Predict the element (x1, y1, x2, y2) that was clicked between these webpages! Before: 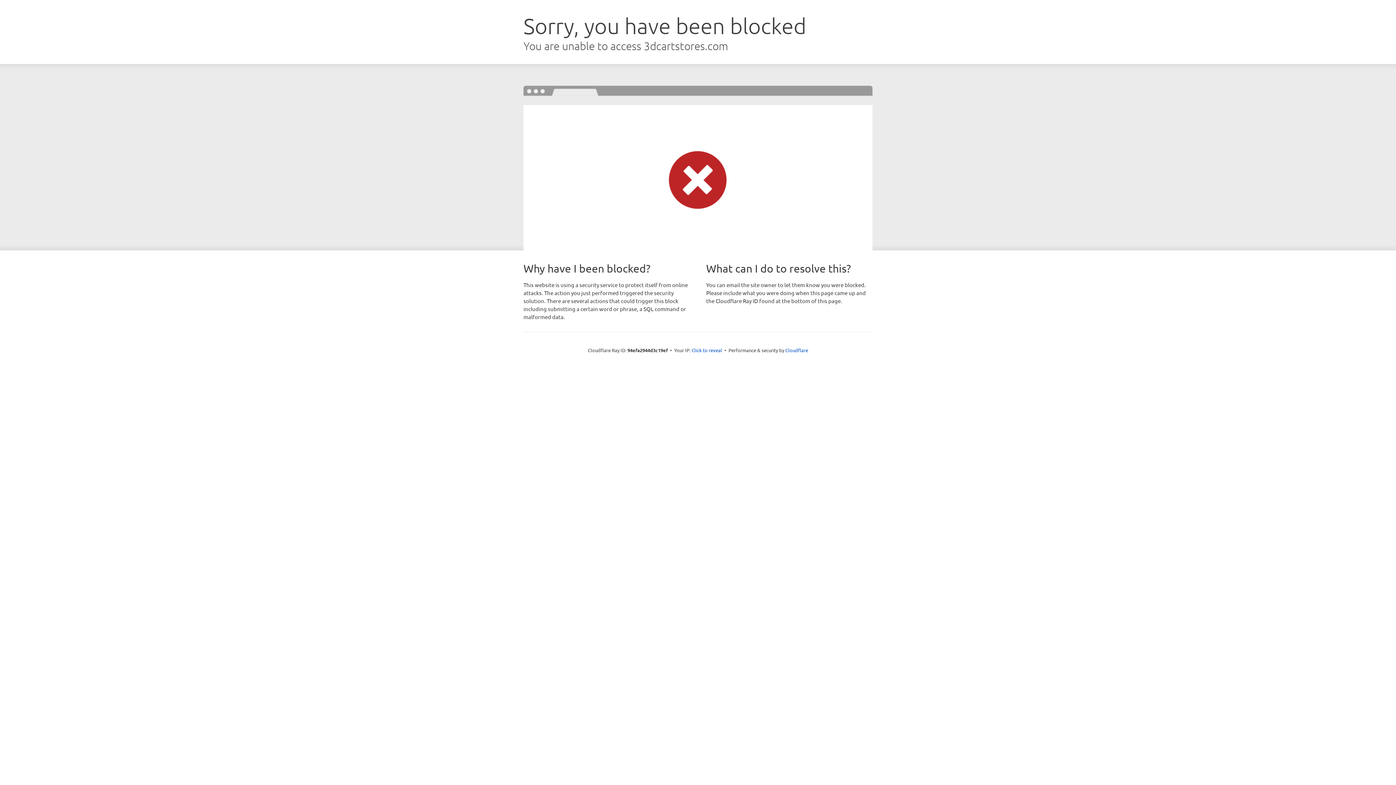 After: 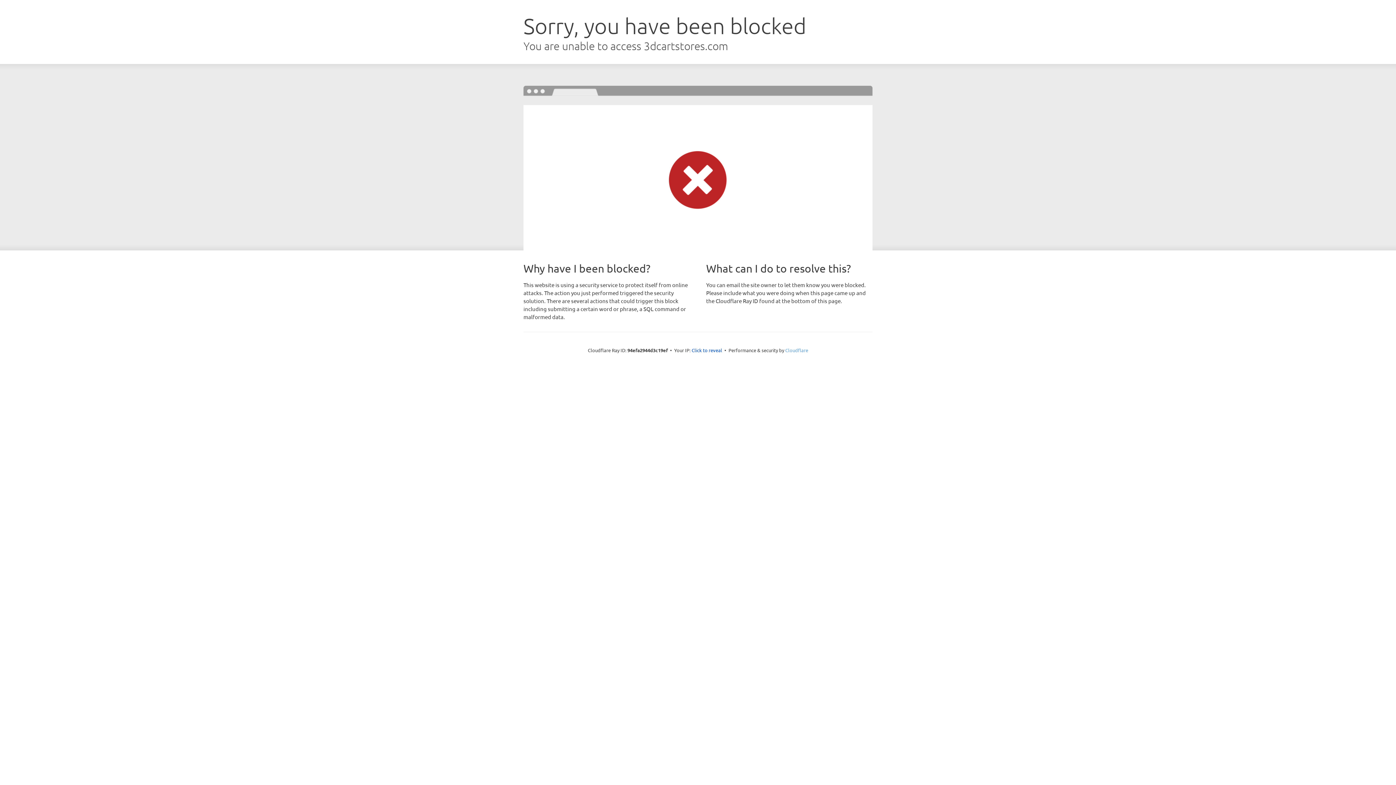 Action: bbox: (785, 347, 808, 353) label: Cloudflare